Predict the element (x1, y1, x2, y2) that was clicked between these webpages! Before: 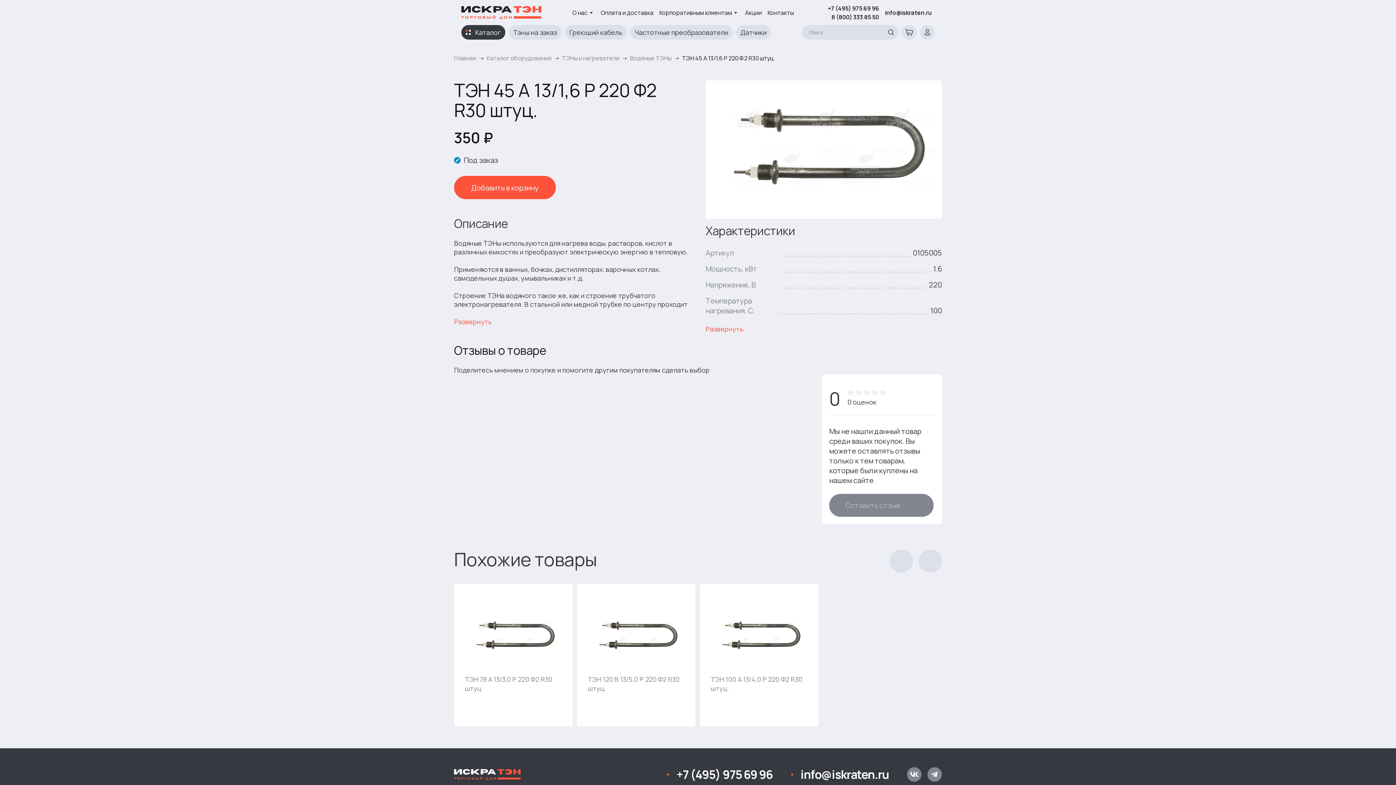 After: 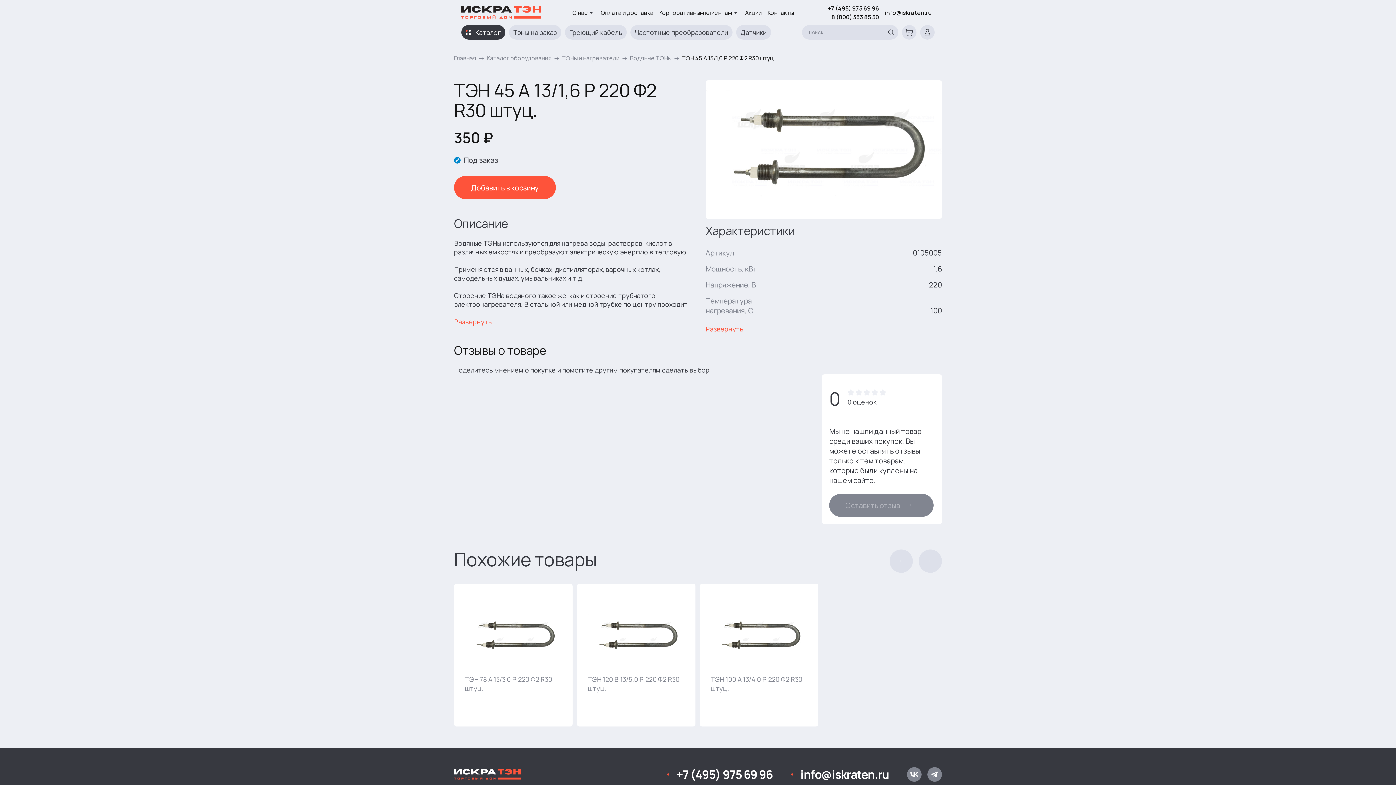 Action: label: info@iskraten.ru bbox: (800, 766, 889, 782)